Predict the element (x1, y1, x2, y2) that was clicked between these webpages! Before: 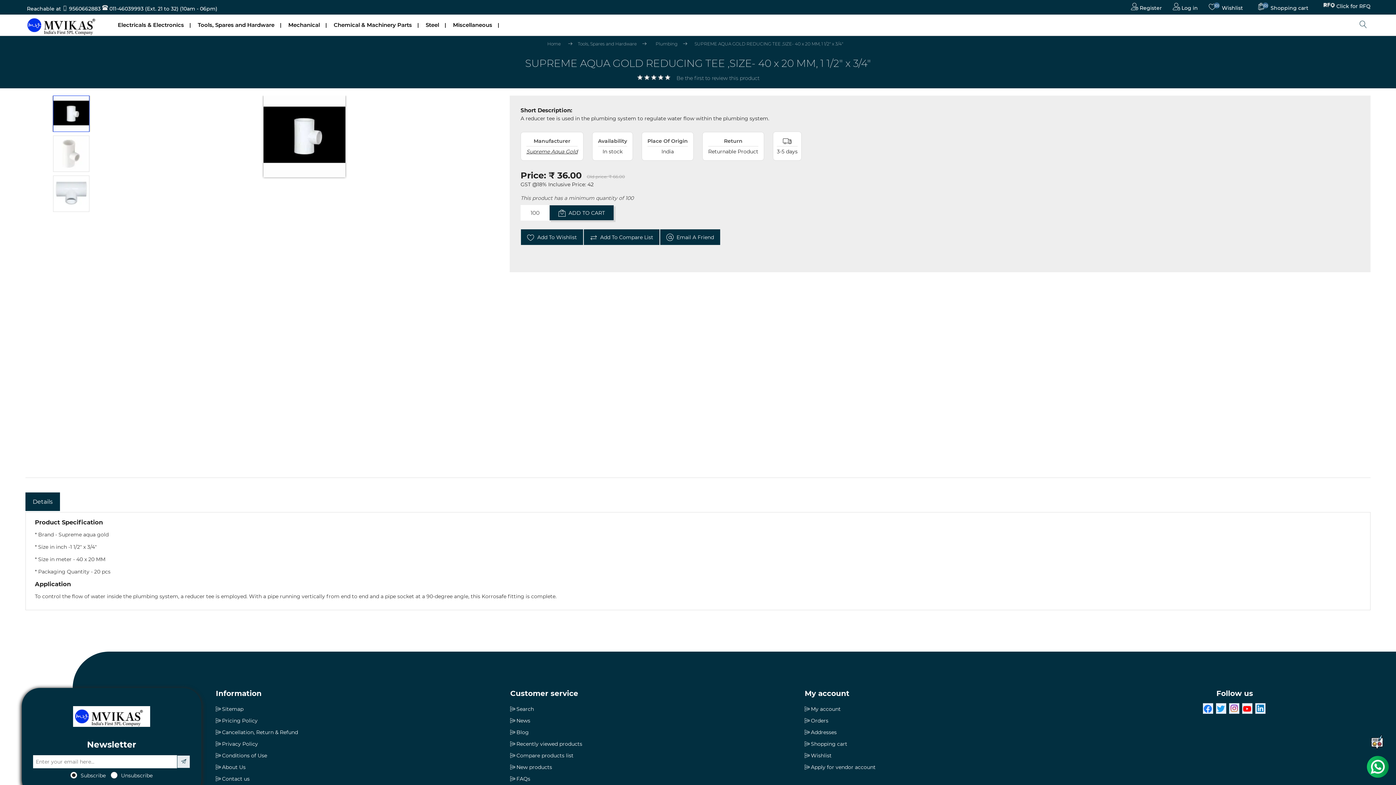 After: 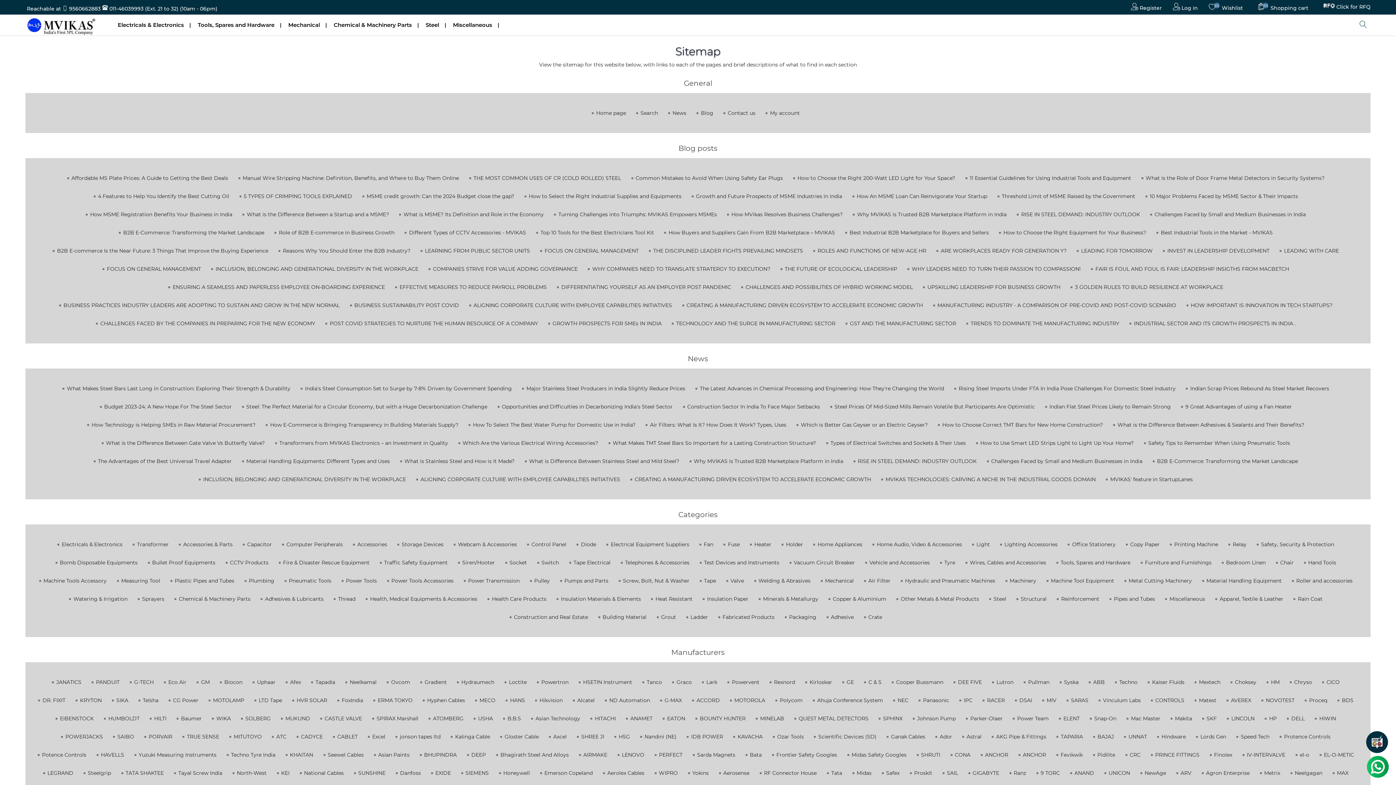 Action: label: Sitemap bbox: (222, 705, 243, 713)